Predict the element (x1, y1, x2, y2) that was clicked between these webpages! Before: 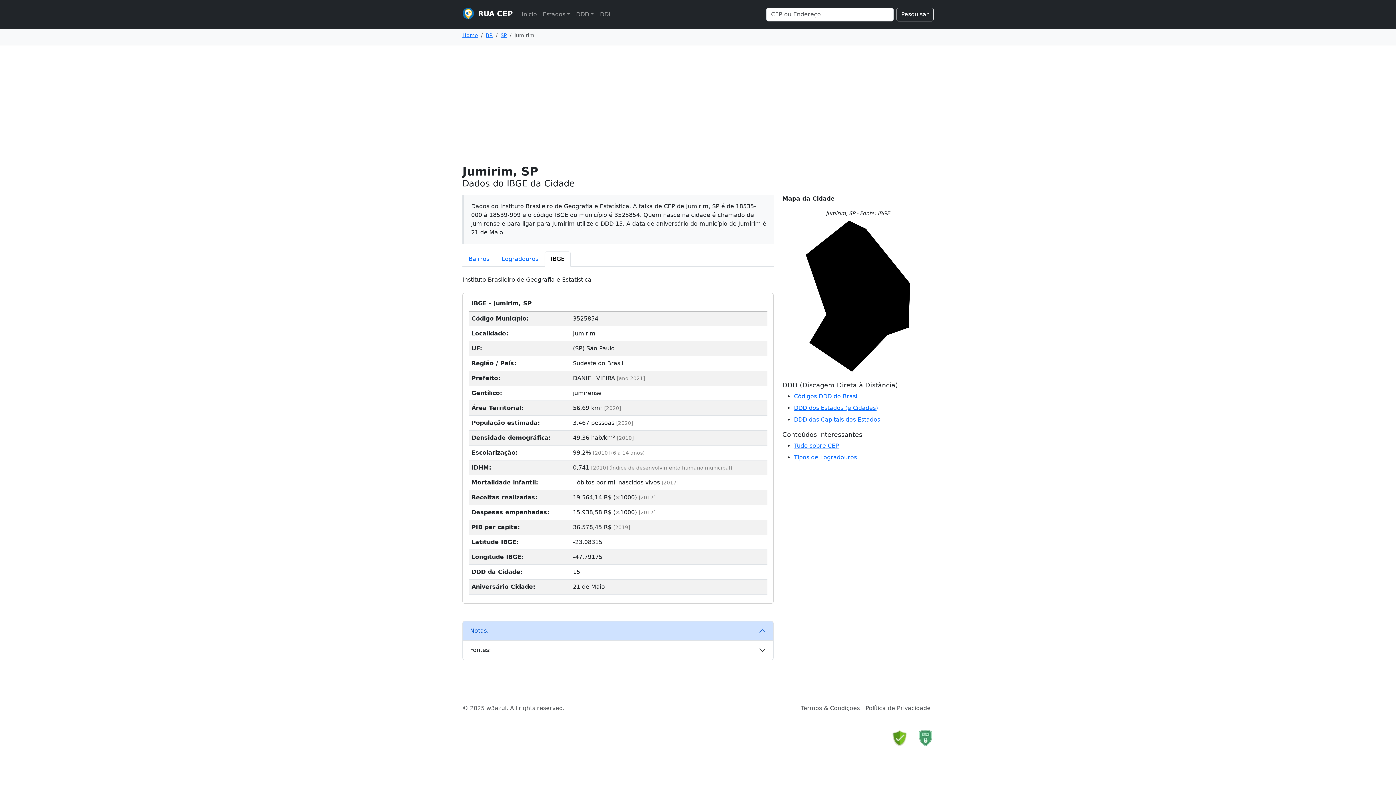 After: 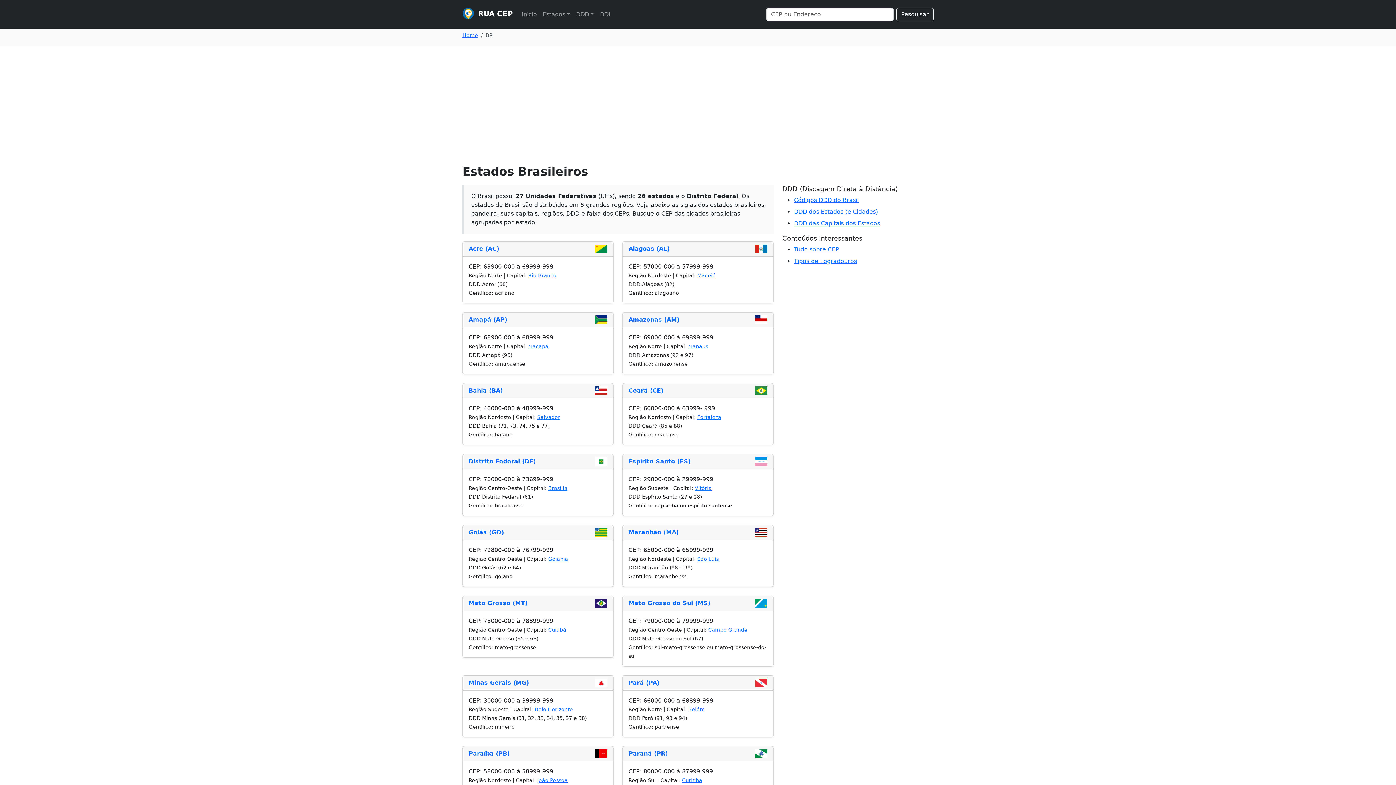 Action: bbox: (485, 32, 493, 38) label: BR